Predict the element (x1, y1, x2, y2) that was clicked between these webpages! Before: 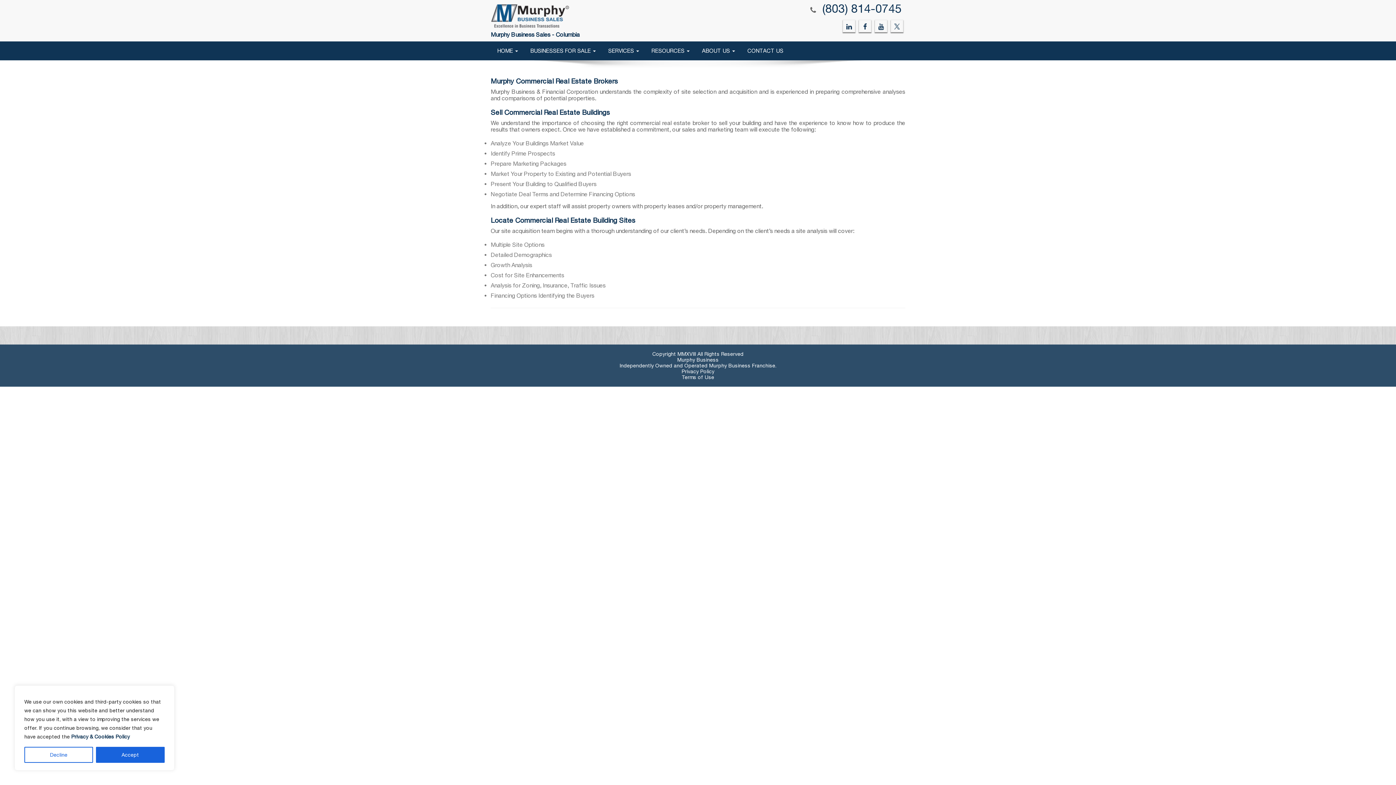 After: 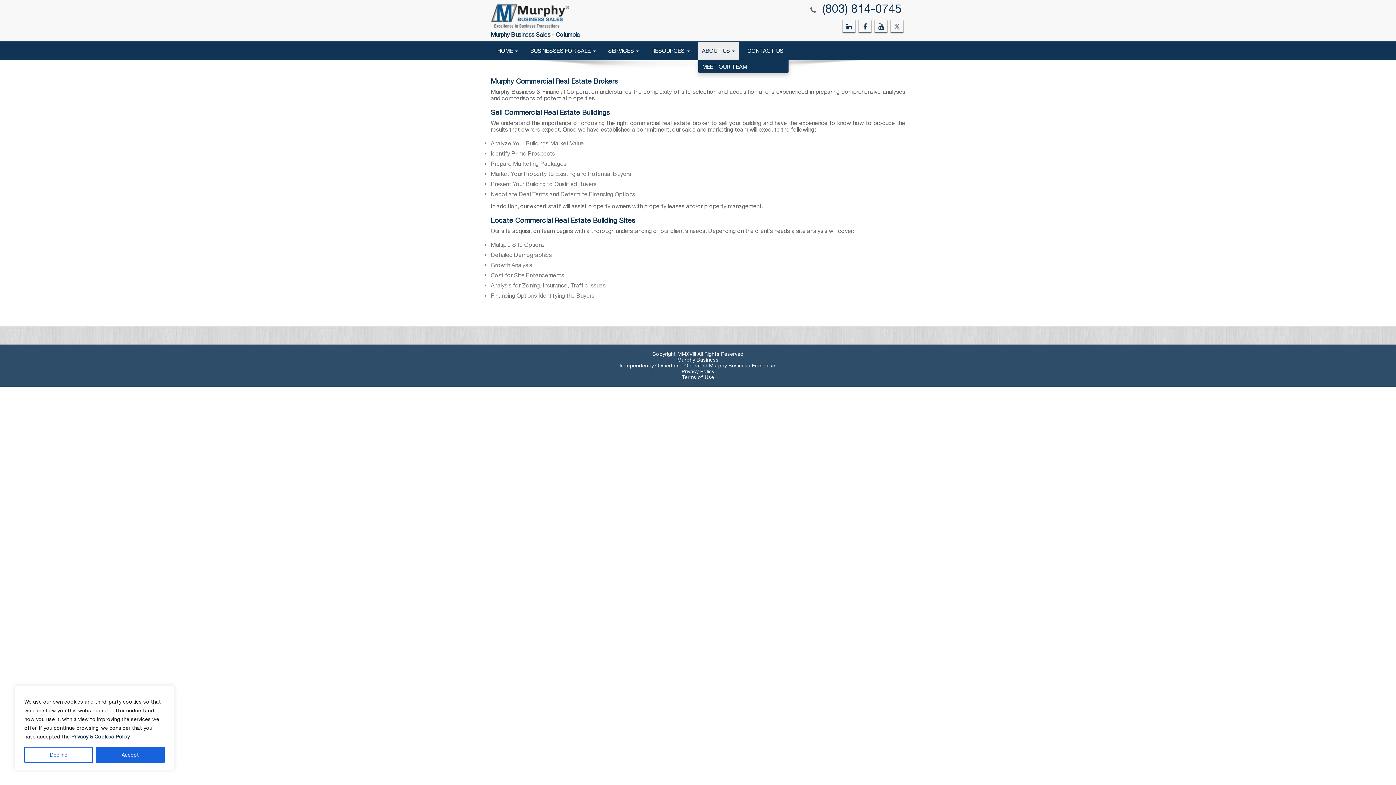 Action: bbox: (698, 41, 739, 60) label: ABOUT US 